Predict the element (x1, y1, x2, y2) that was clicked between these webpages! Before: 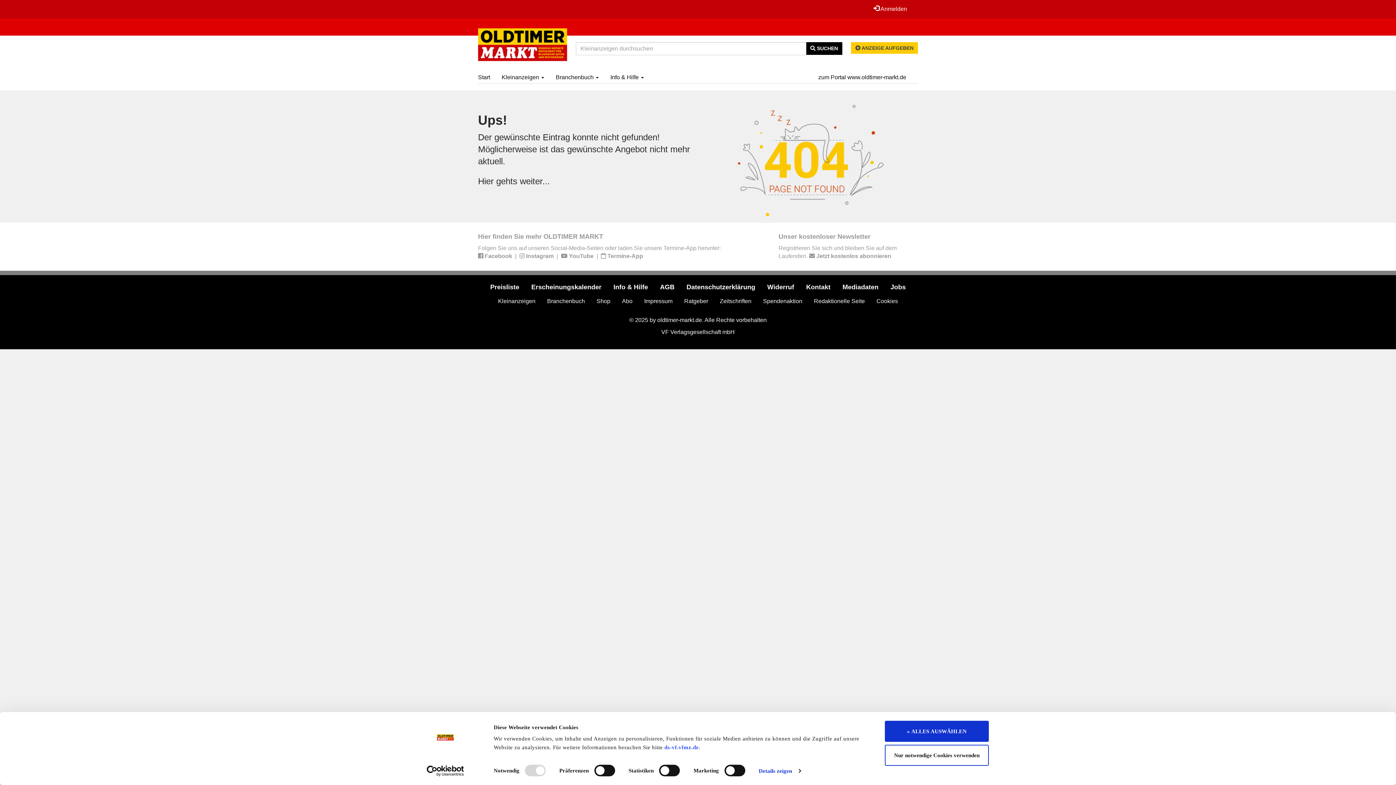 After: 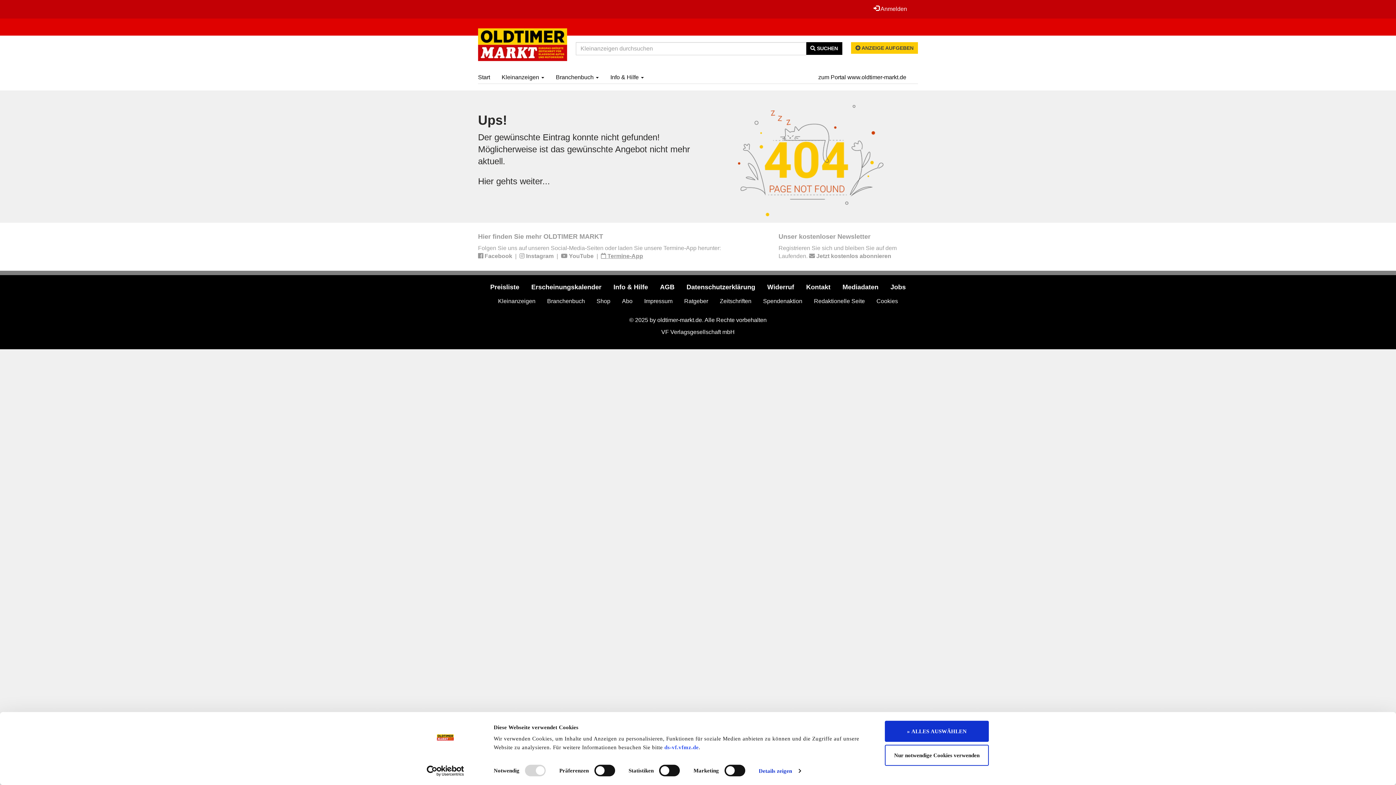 Action: label:  Termine-App bbox: (601, 253, 643, 259)